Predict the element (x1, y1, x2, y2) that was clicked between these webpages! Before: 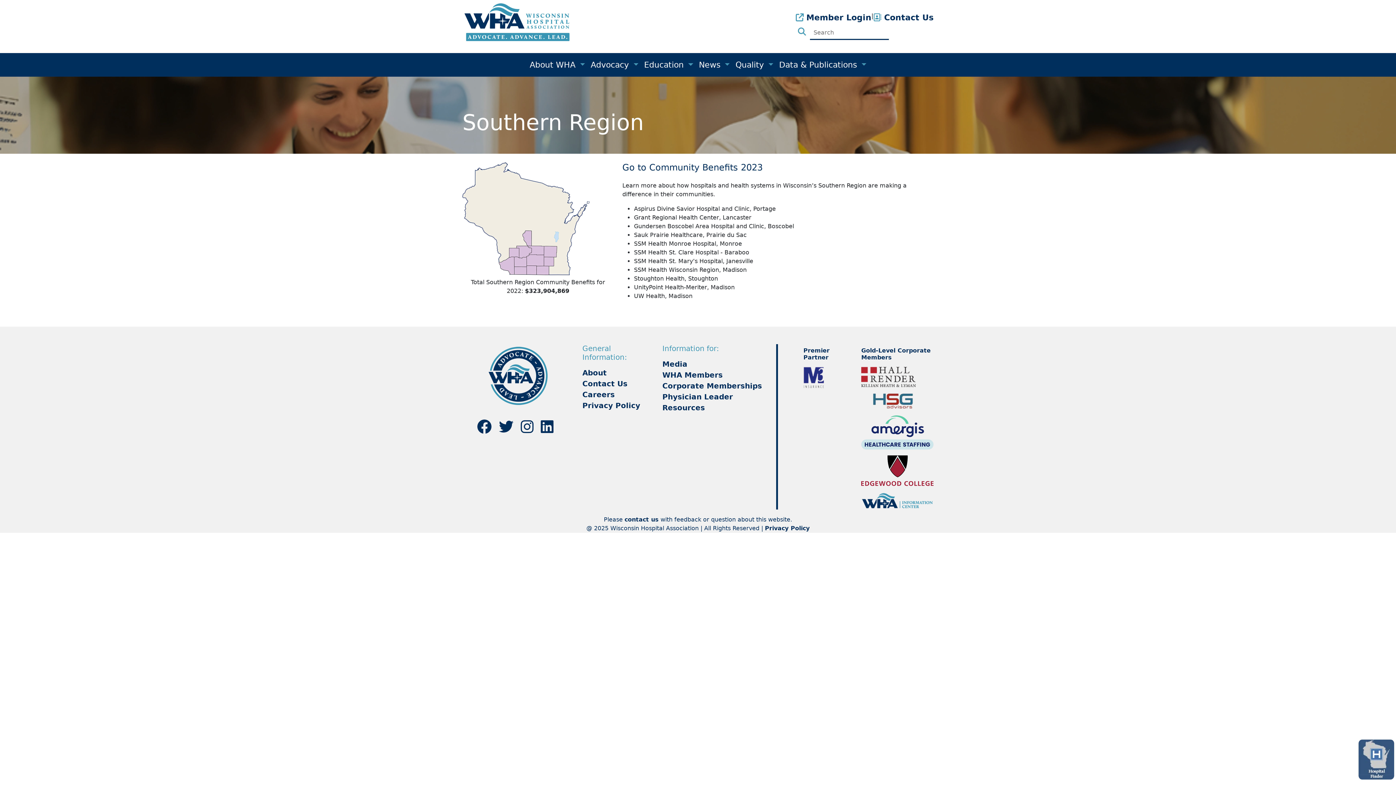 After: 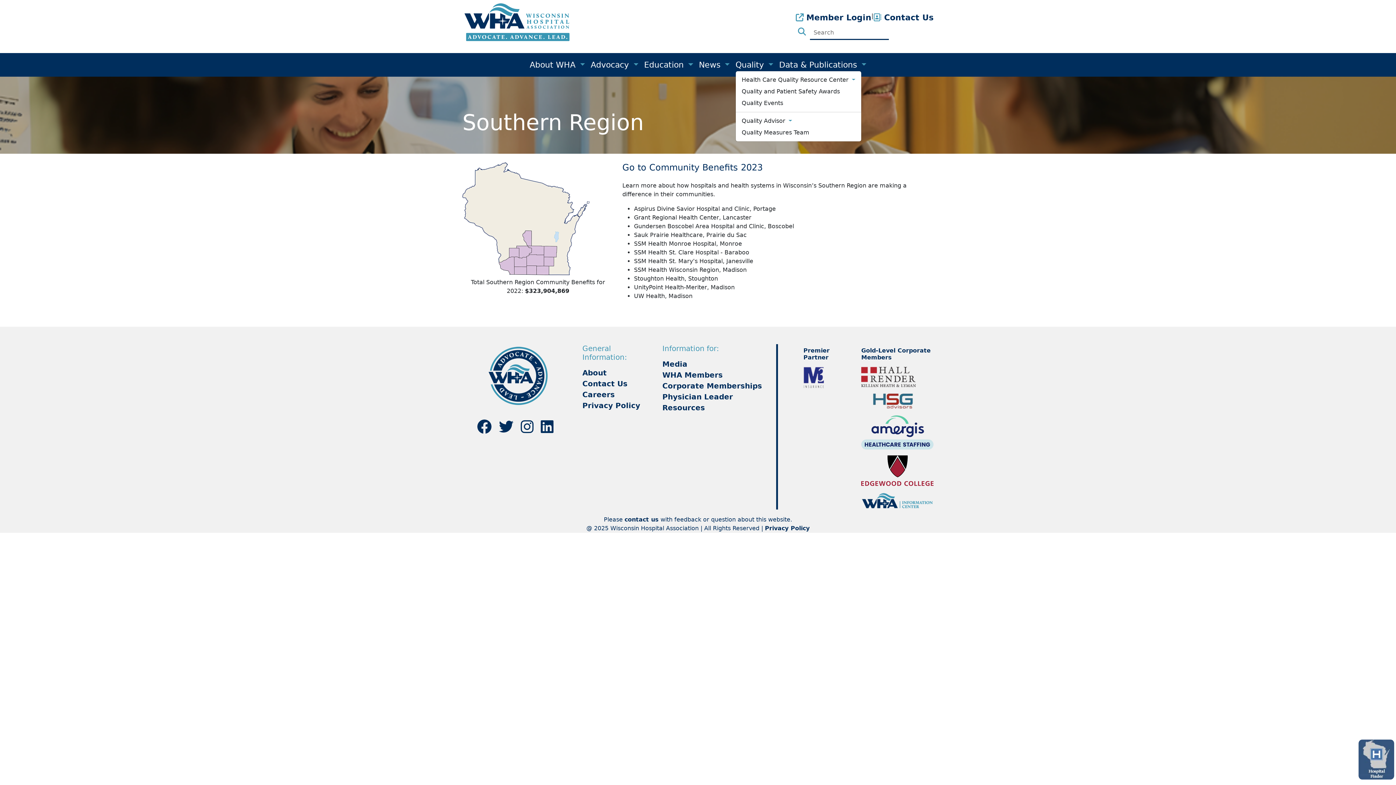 Action: bbox: (766, 60, 773, 69)